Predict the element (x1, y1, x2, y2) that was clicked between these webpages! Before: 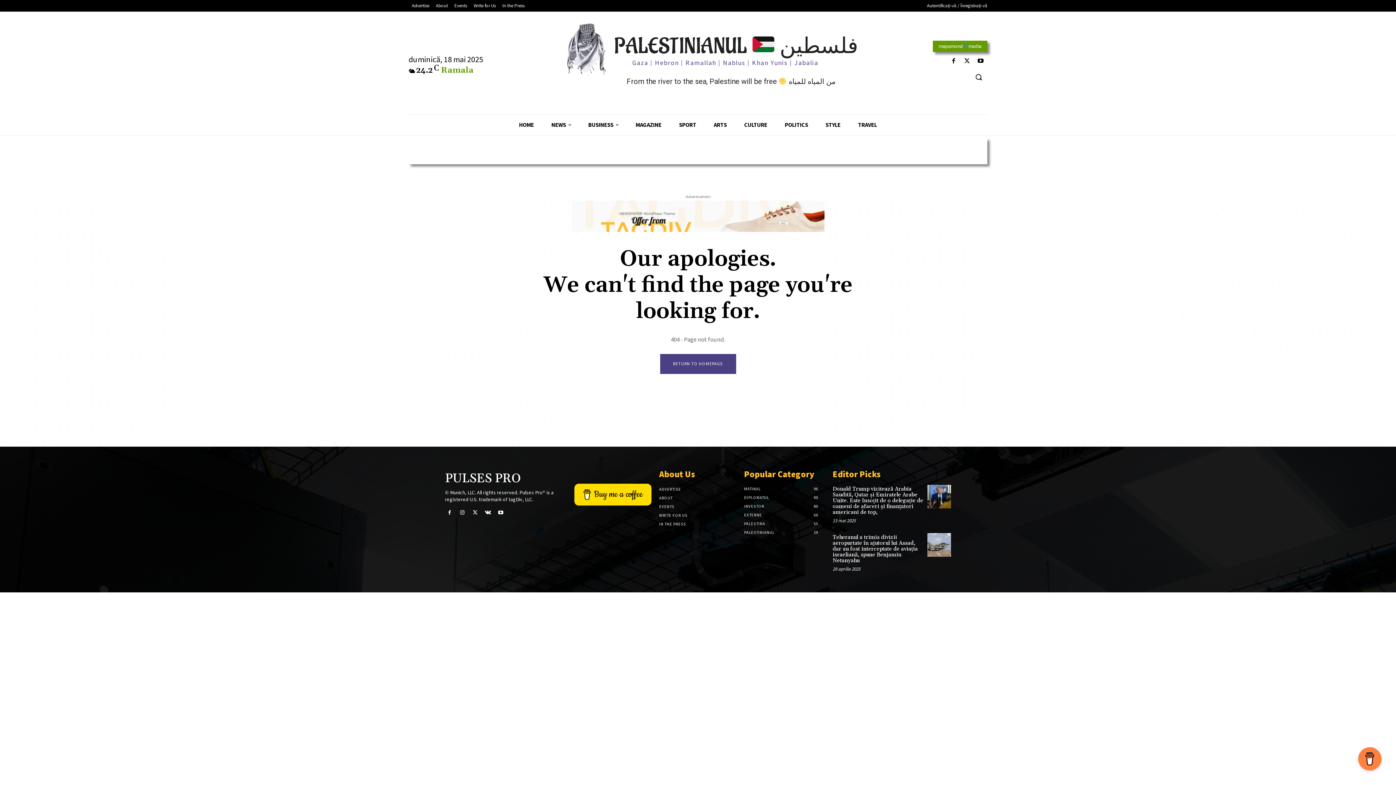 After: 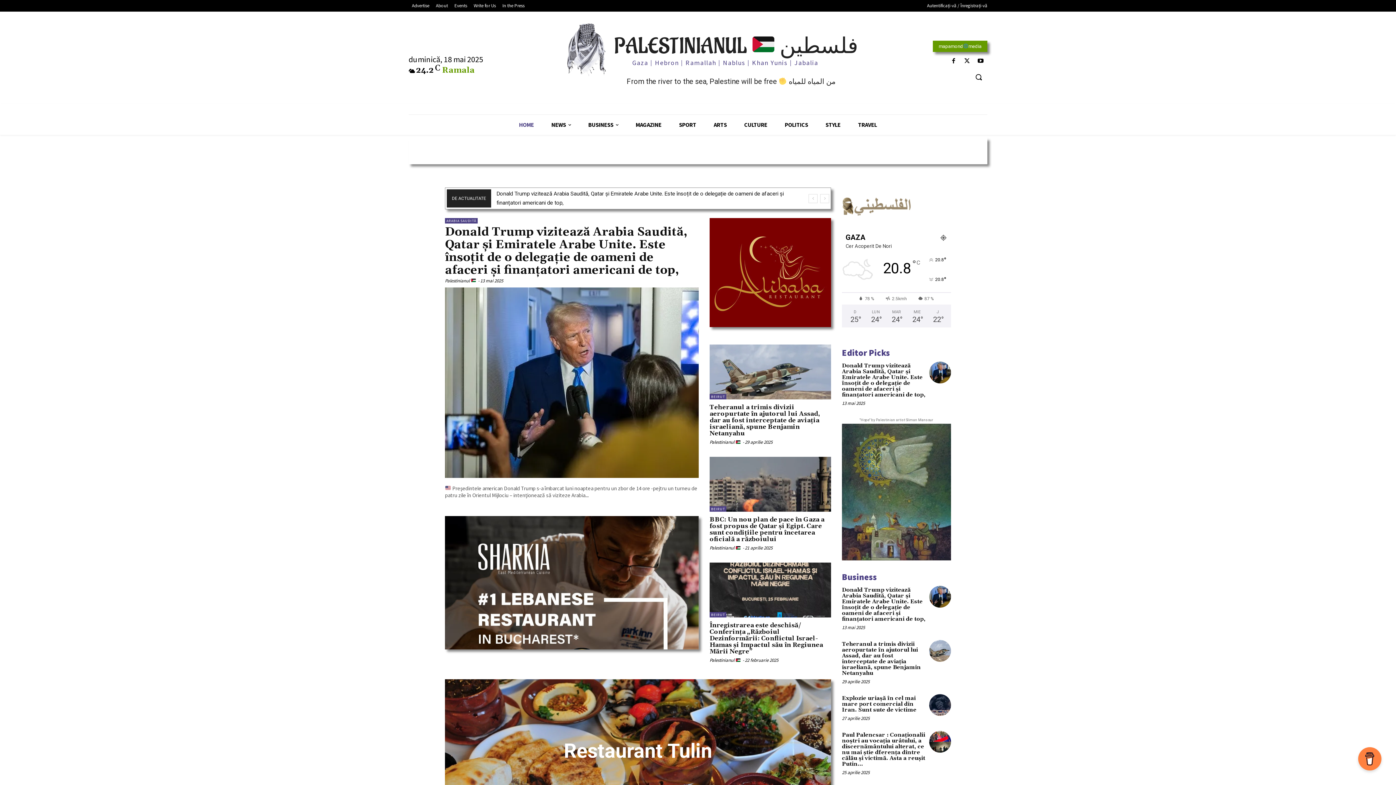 Action: bbox: (445, 472, 563, 485) label: PULSES PRO